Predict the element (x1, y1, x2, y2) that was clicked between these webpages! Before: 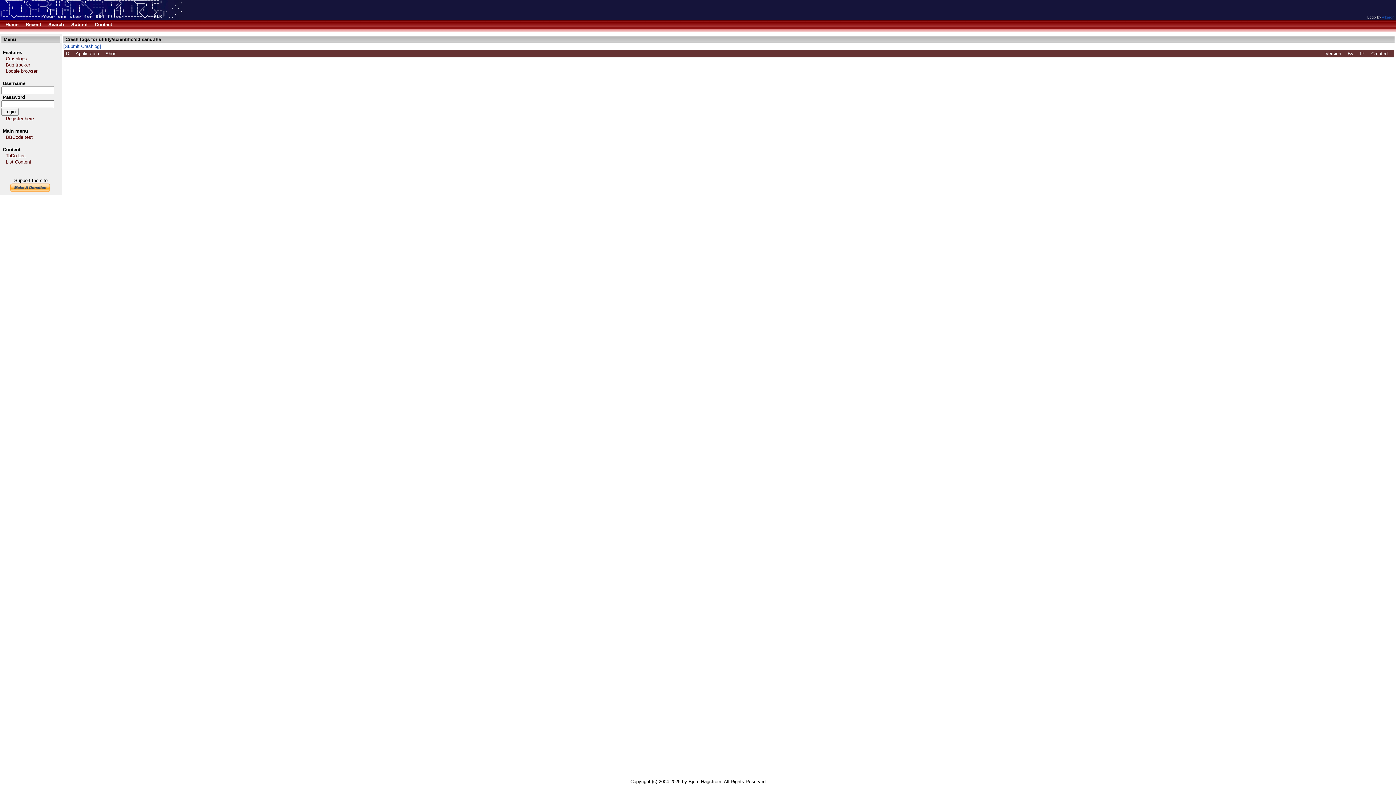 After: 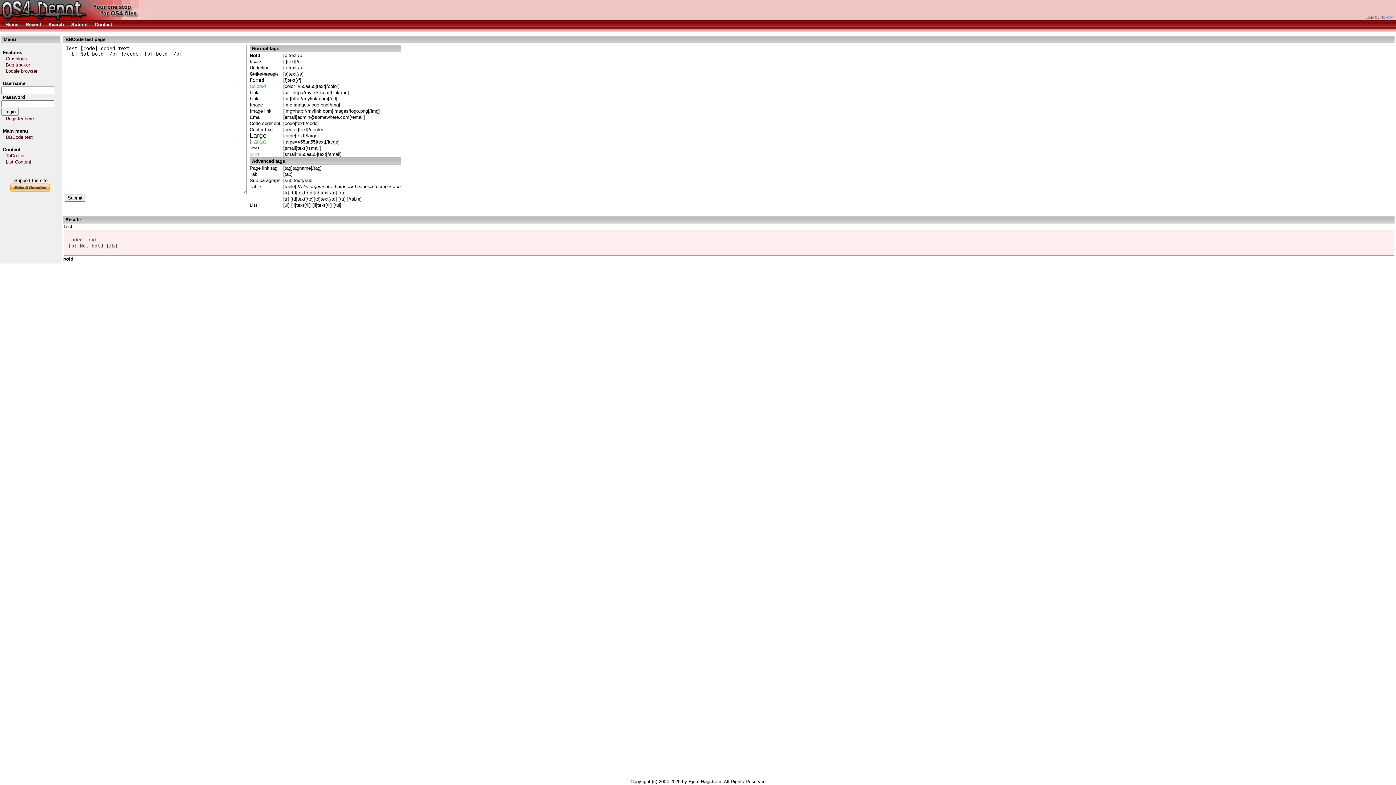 Action: bbox: (4, 134, 32, 140) label:  BBCode test